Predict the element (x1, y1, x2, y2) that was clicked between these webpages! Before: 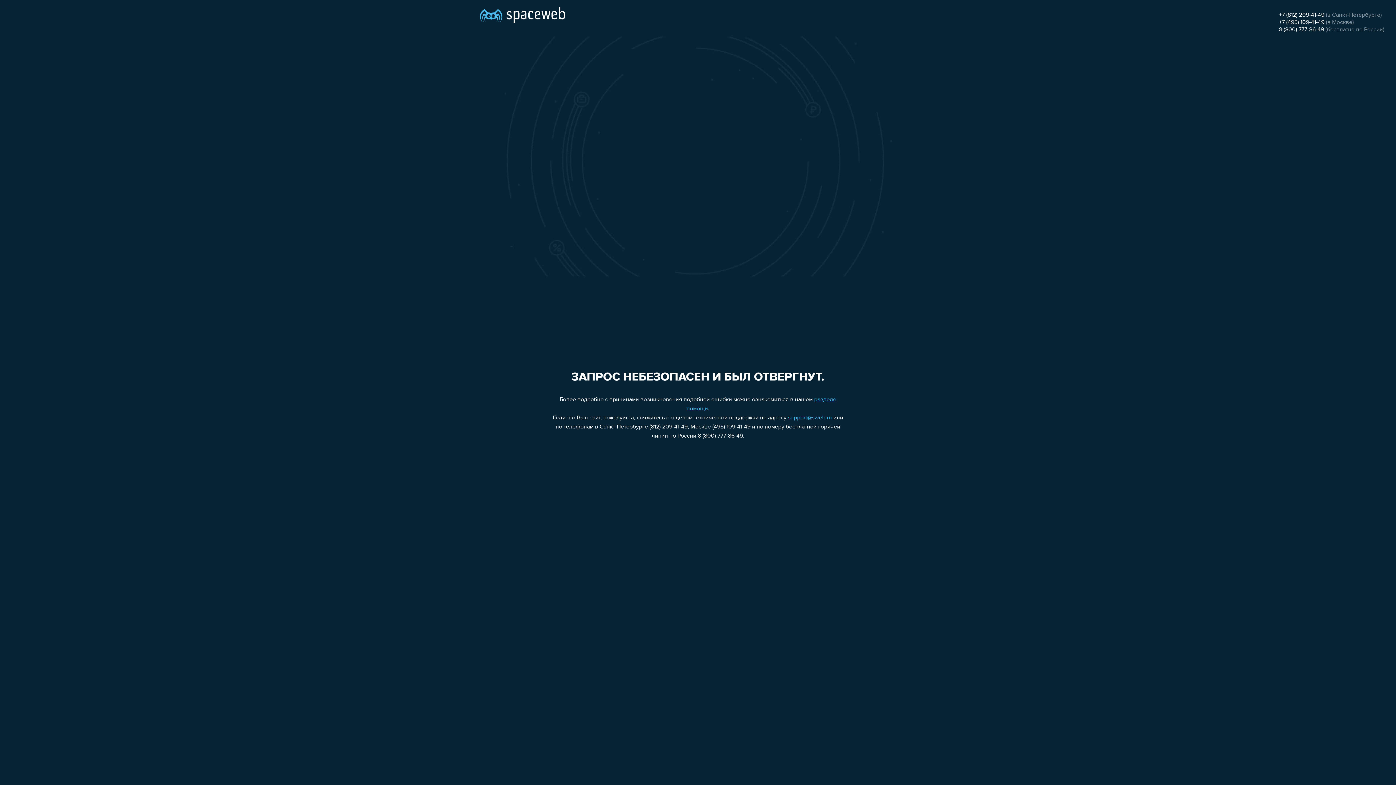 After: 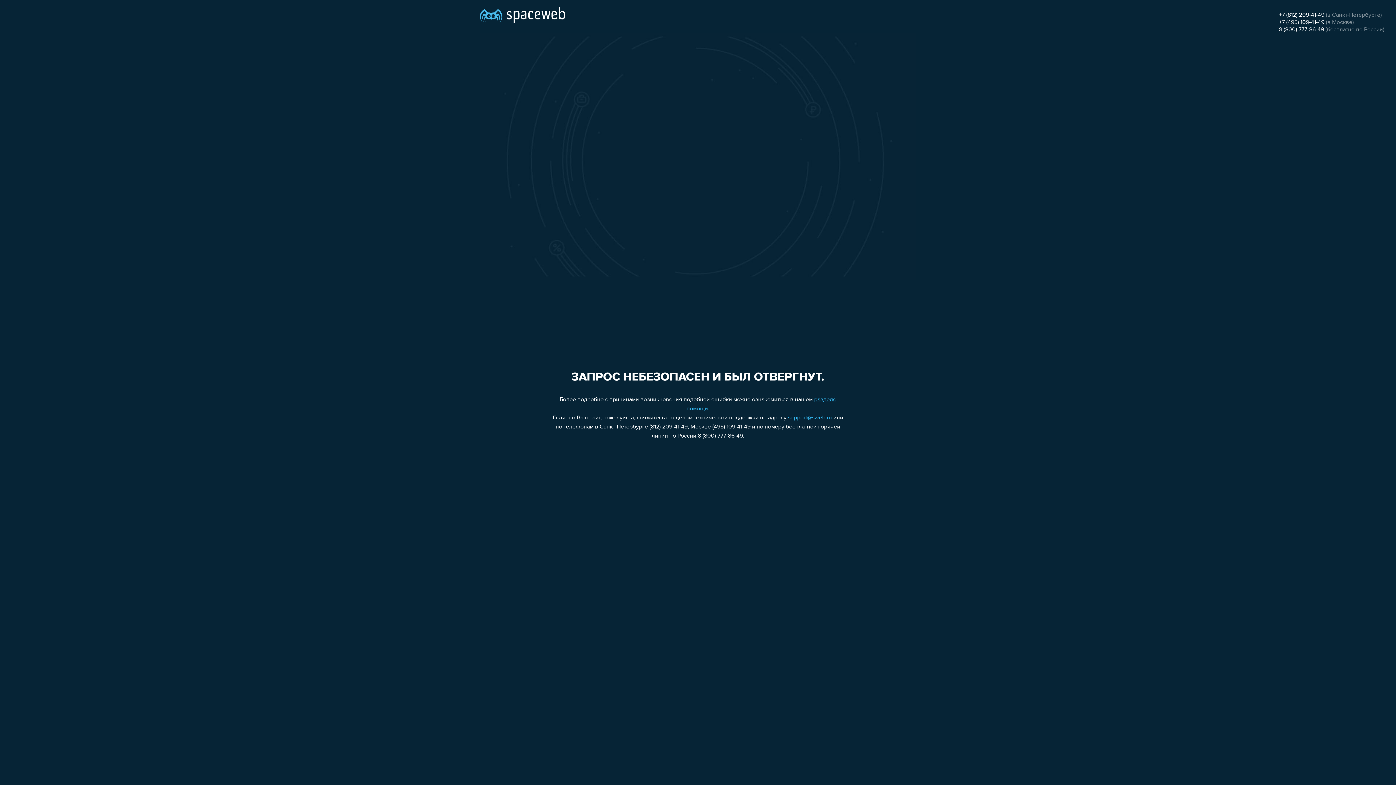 Action: bbox: (788, 415, 832, 421) label: support@sweb.ru